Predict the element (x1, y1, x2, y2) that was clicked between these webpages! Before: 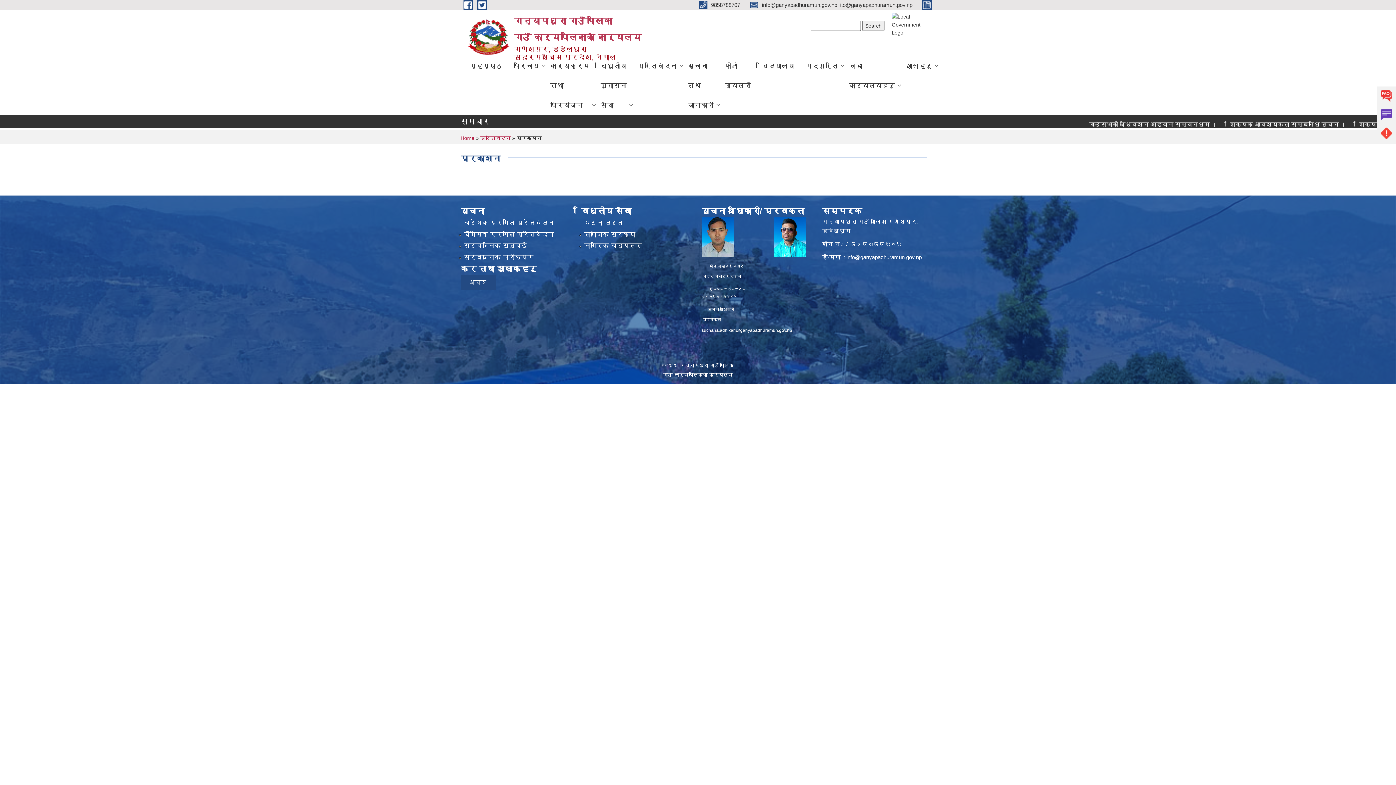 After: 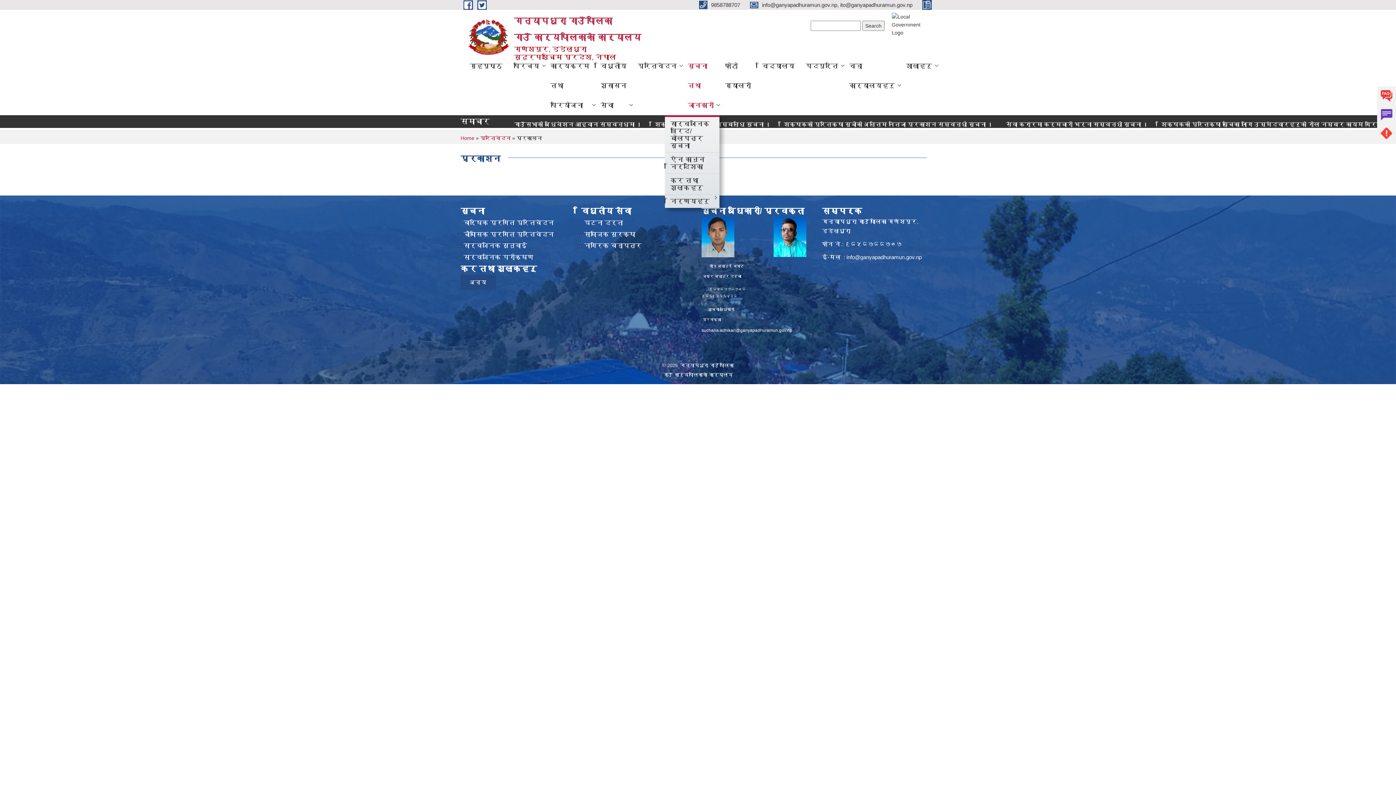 Action: bbox: (682, 56, 719, 115) label: सूचना तथा जानकारी